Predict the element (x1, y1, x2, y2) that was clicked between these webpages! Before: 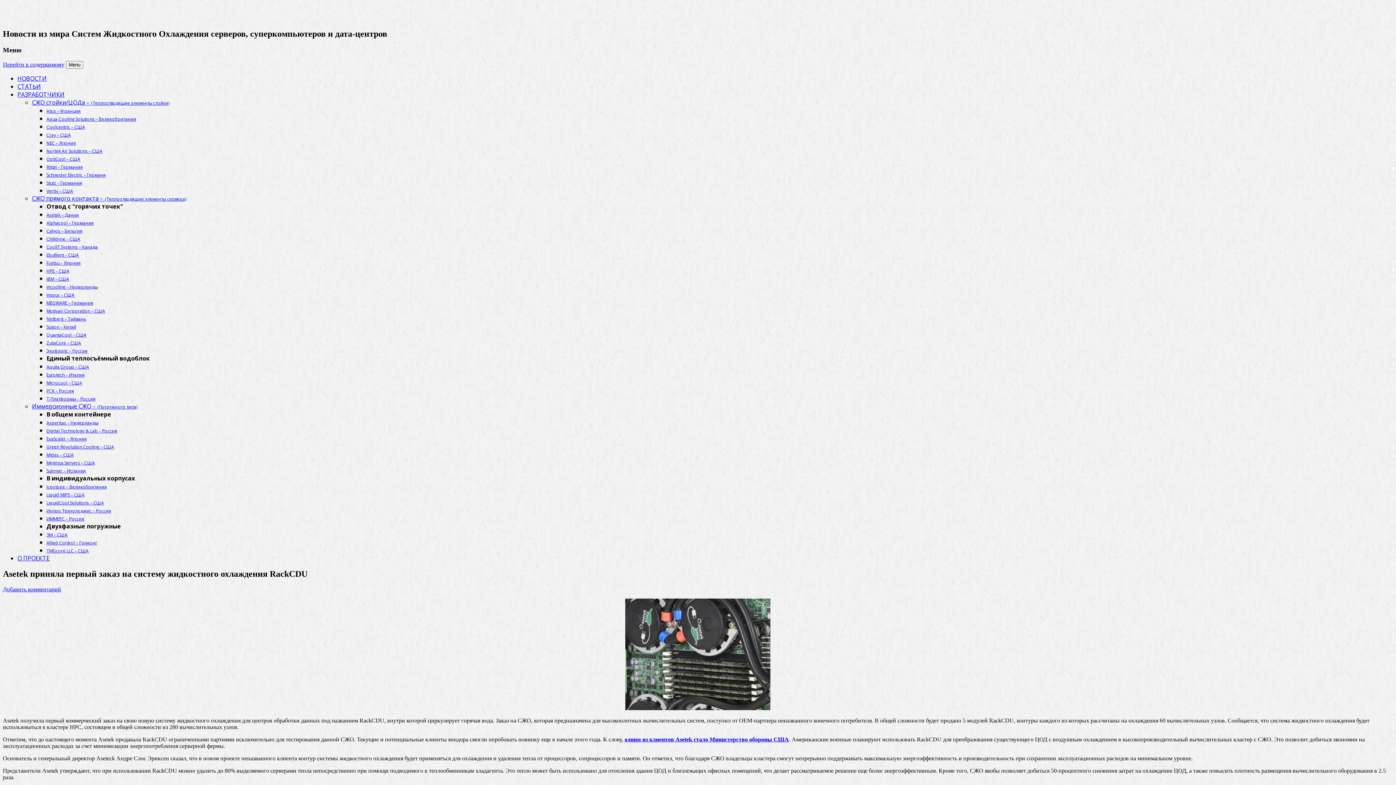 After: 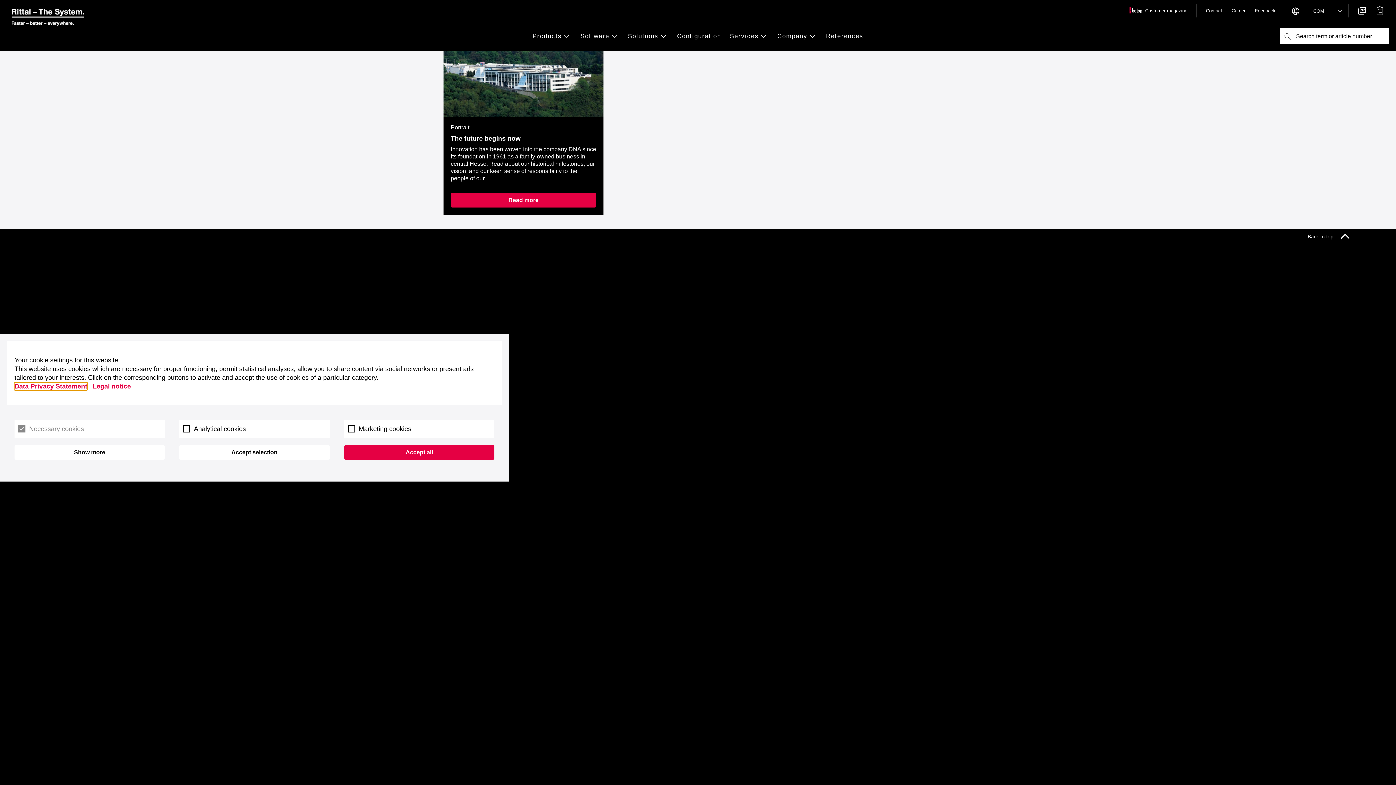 Action: label: Rittal – Германия bbox: (46, 163, 82, 170)